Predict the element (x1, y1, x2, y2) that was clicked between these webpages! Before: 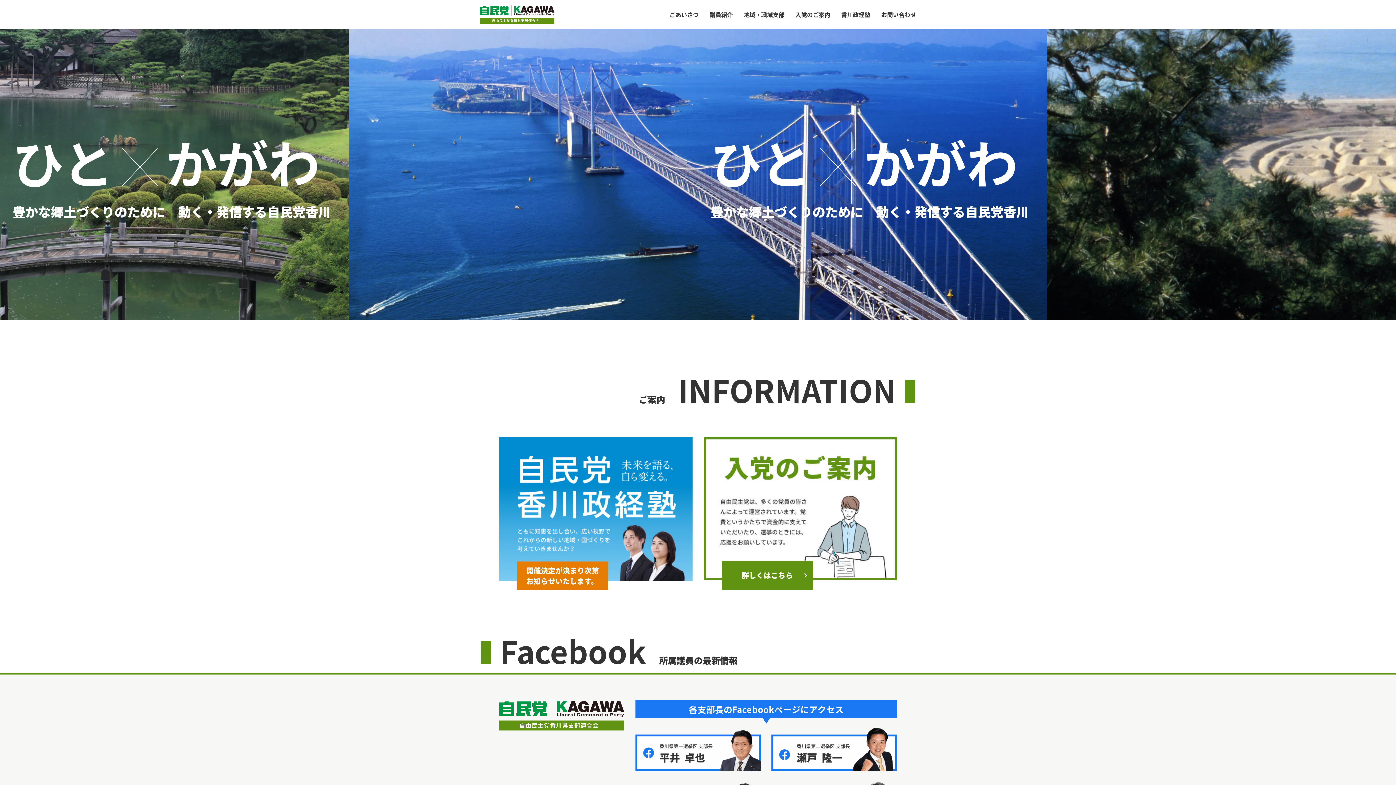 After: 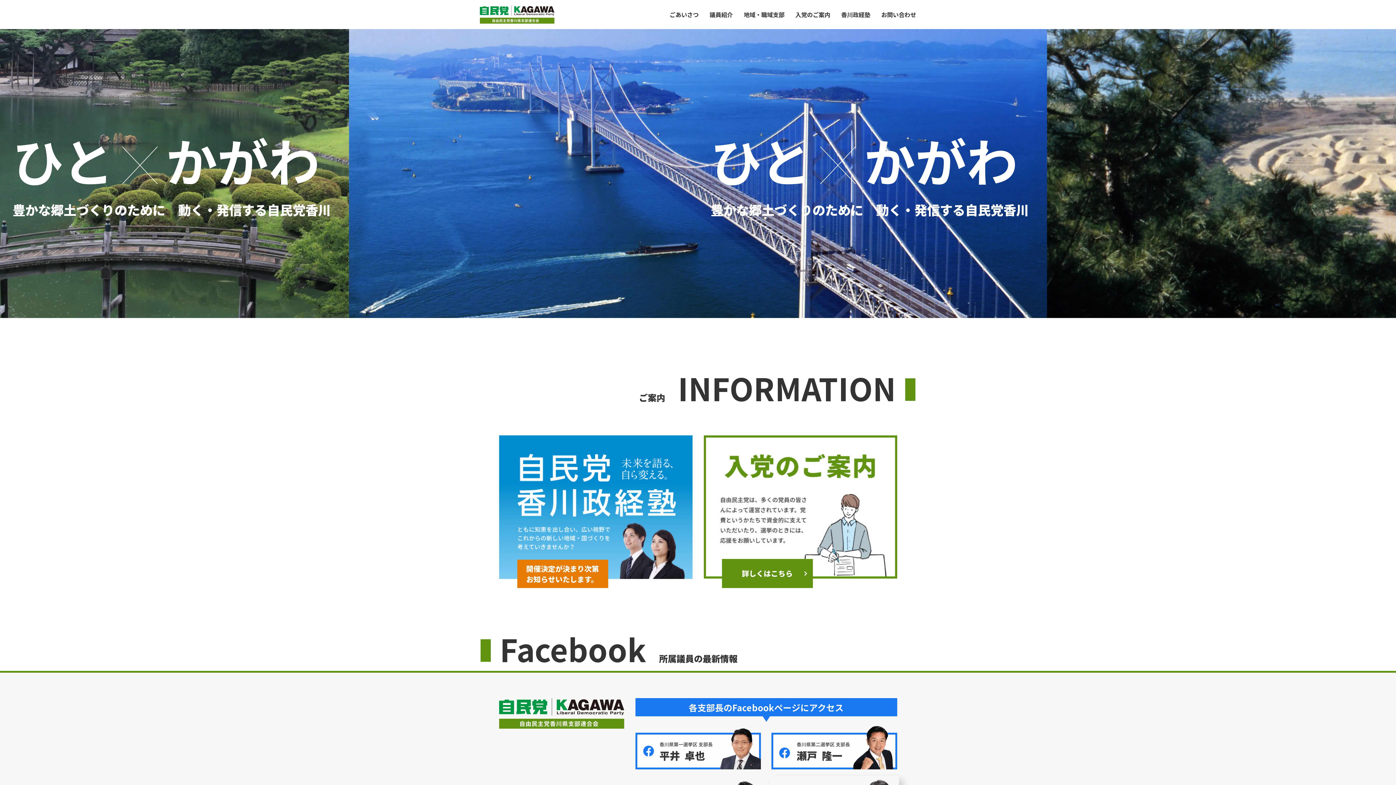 Action: bbox: (771, 778, 897, 787)